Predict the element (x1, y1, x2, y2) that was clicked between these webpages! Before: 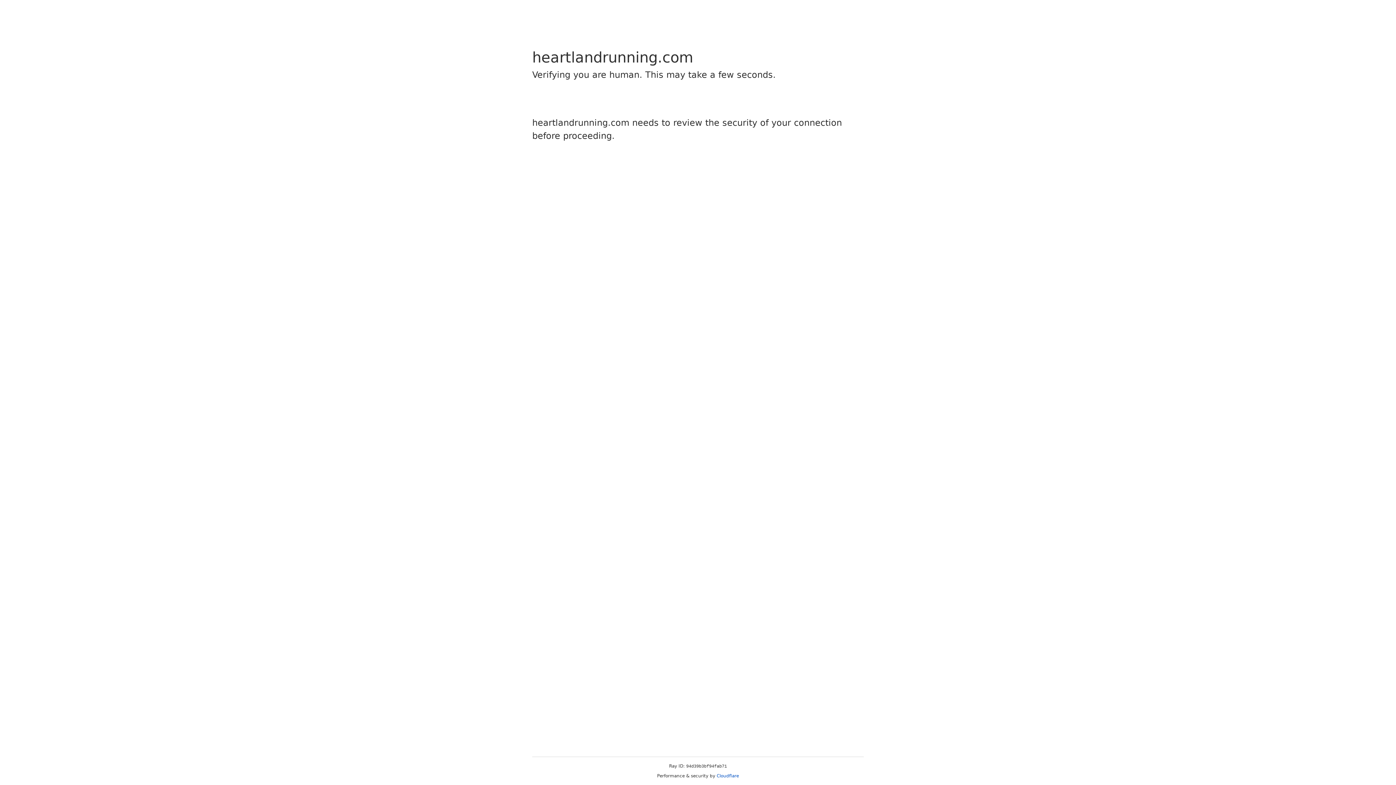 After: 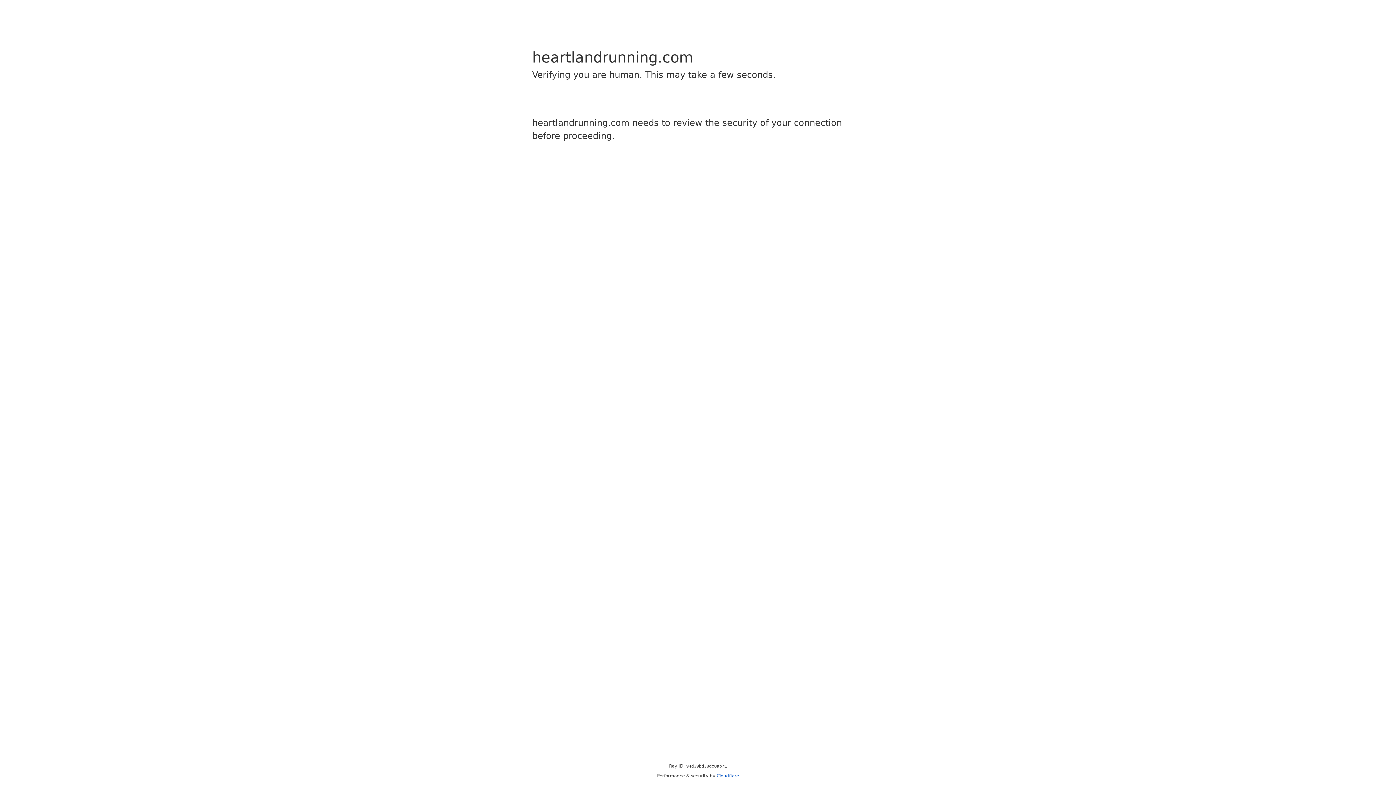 Action: bbox: (716, 773, 739, 778) label: Cloudflare